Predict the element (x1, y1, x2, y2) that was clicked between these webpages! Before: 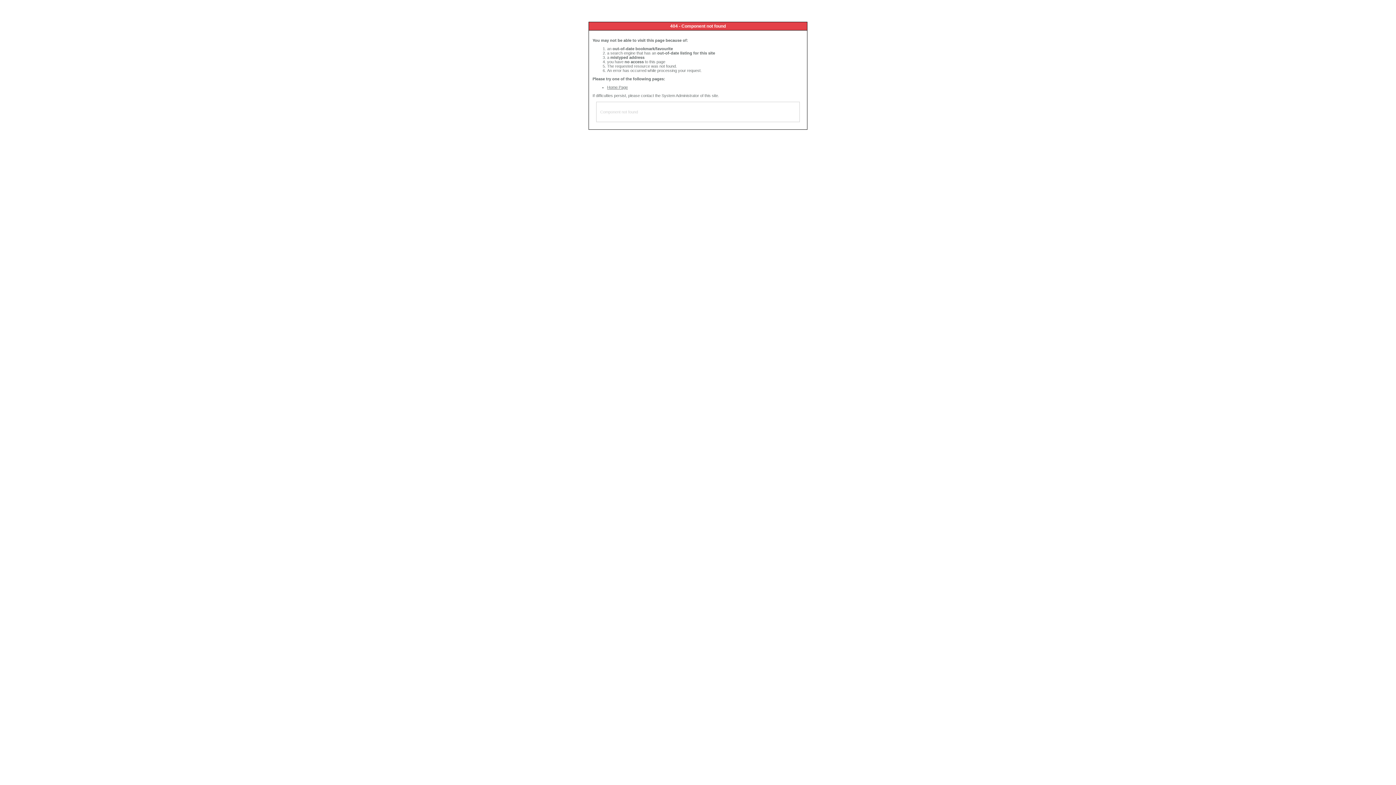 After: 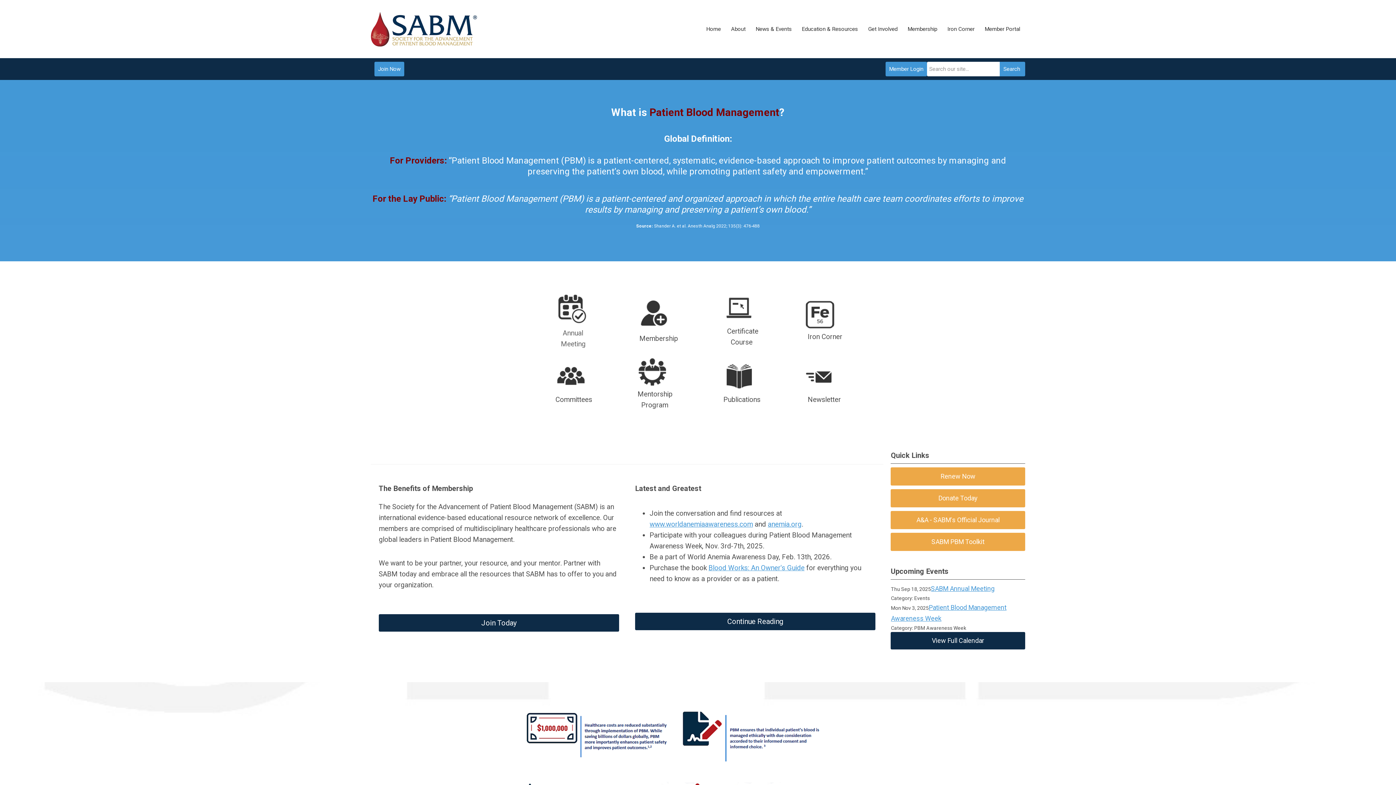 Action: label: Home Page bbox: (607, 85, 628, 89)